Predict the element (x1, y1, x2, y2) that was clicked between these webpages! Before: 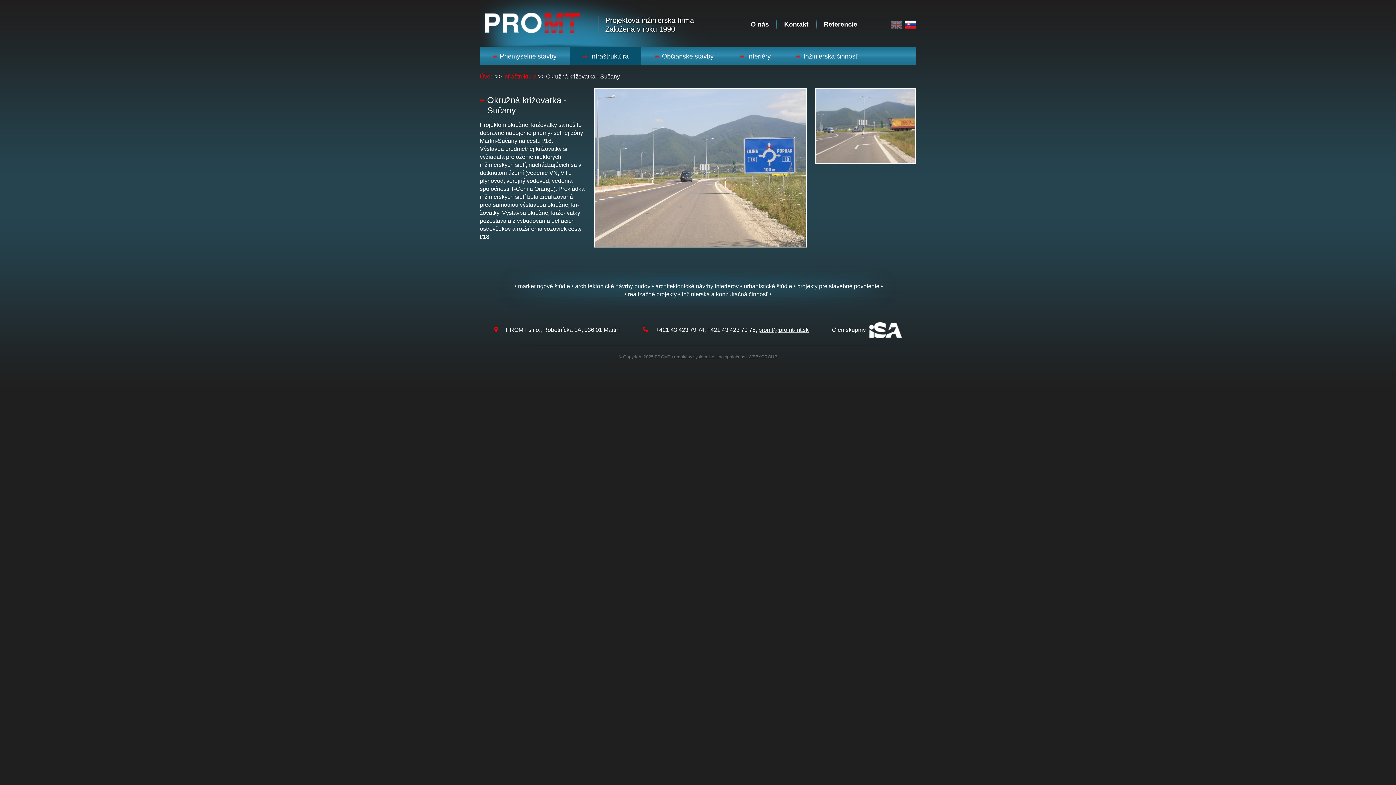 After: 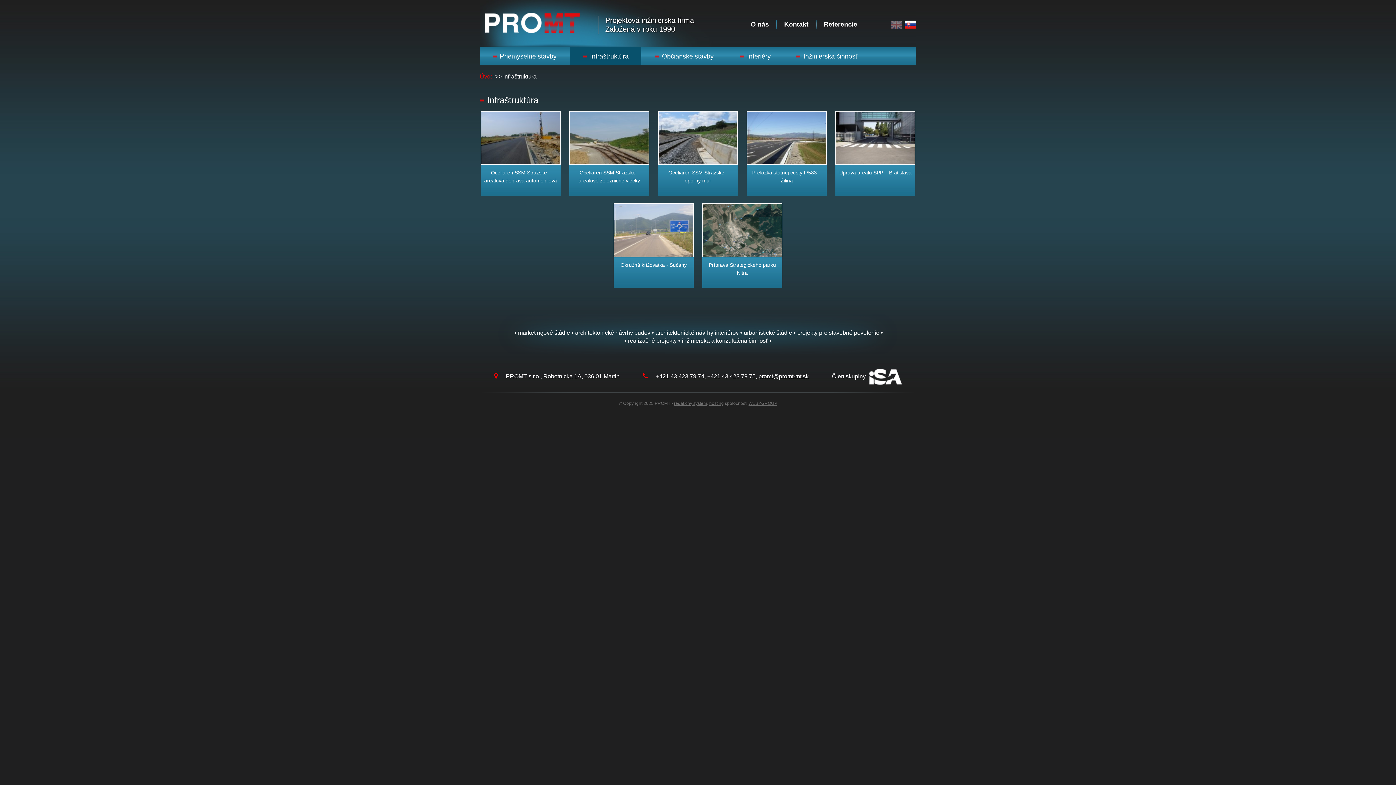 Action: label: Infraštruktúra bbox: (570, 47, 641, 65)